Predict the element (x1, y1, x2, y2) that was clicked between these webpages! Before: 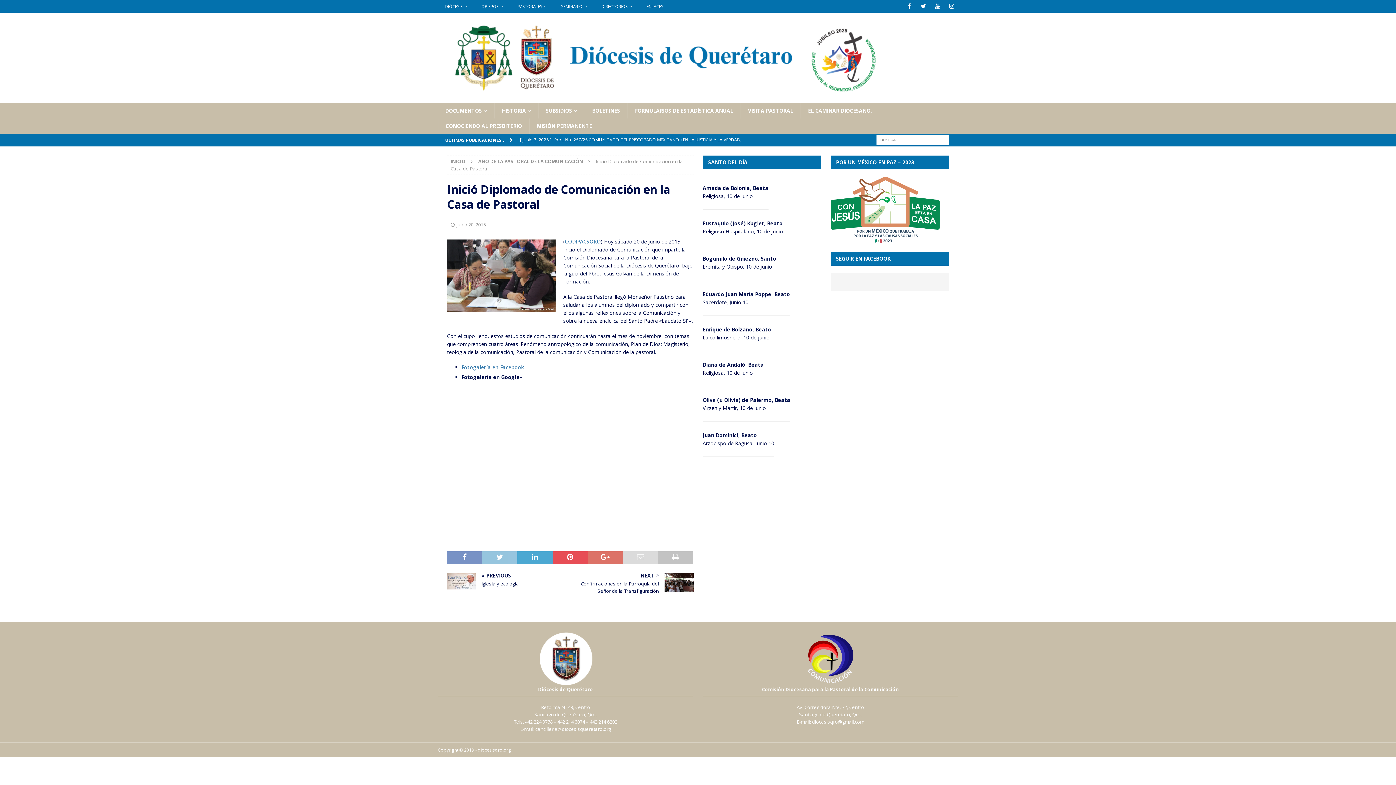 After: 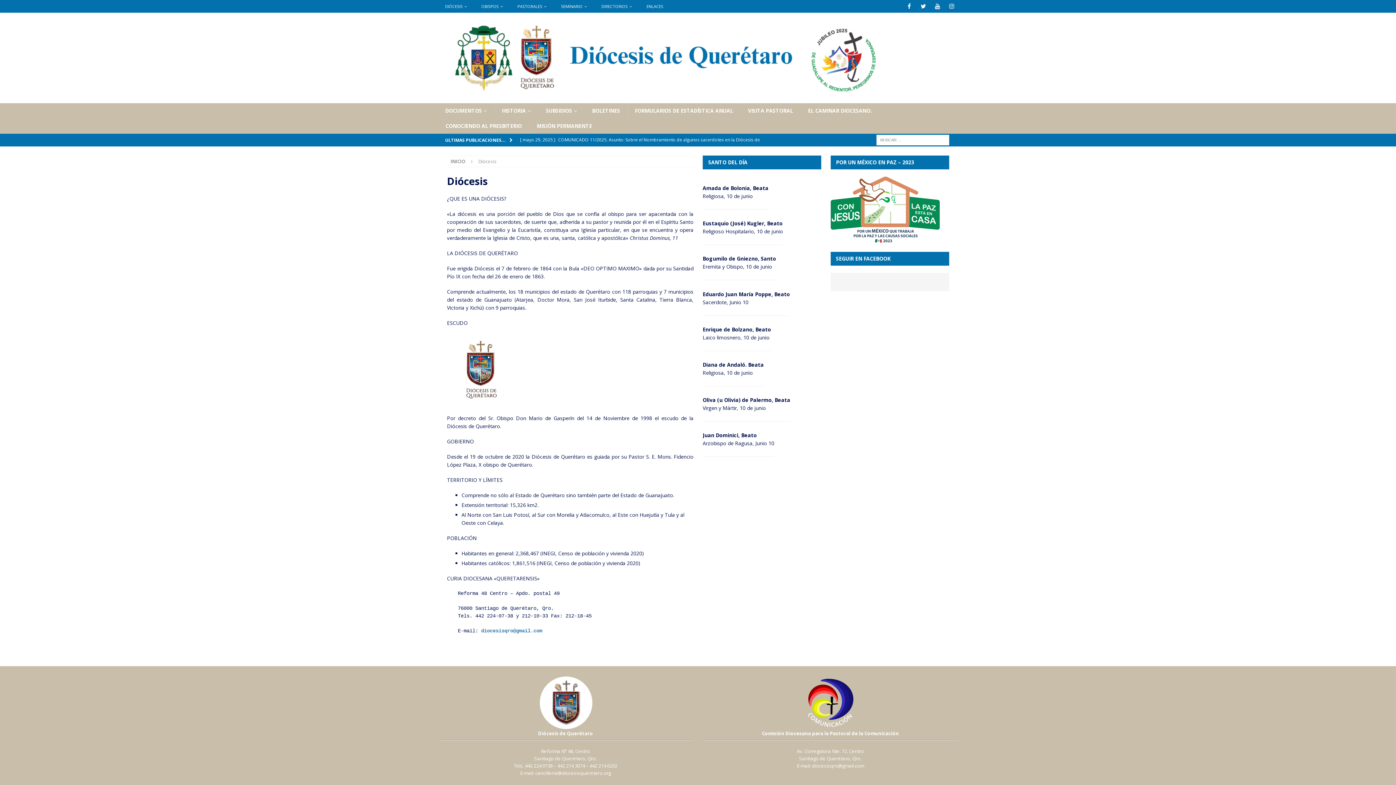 Action: label: DIÓCESIS bbox: (438, 0, 474, 12)